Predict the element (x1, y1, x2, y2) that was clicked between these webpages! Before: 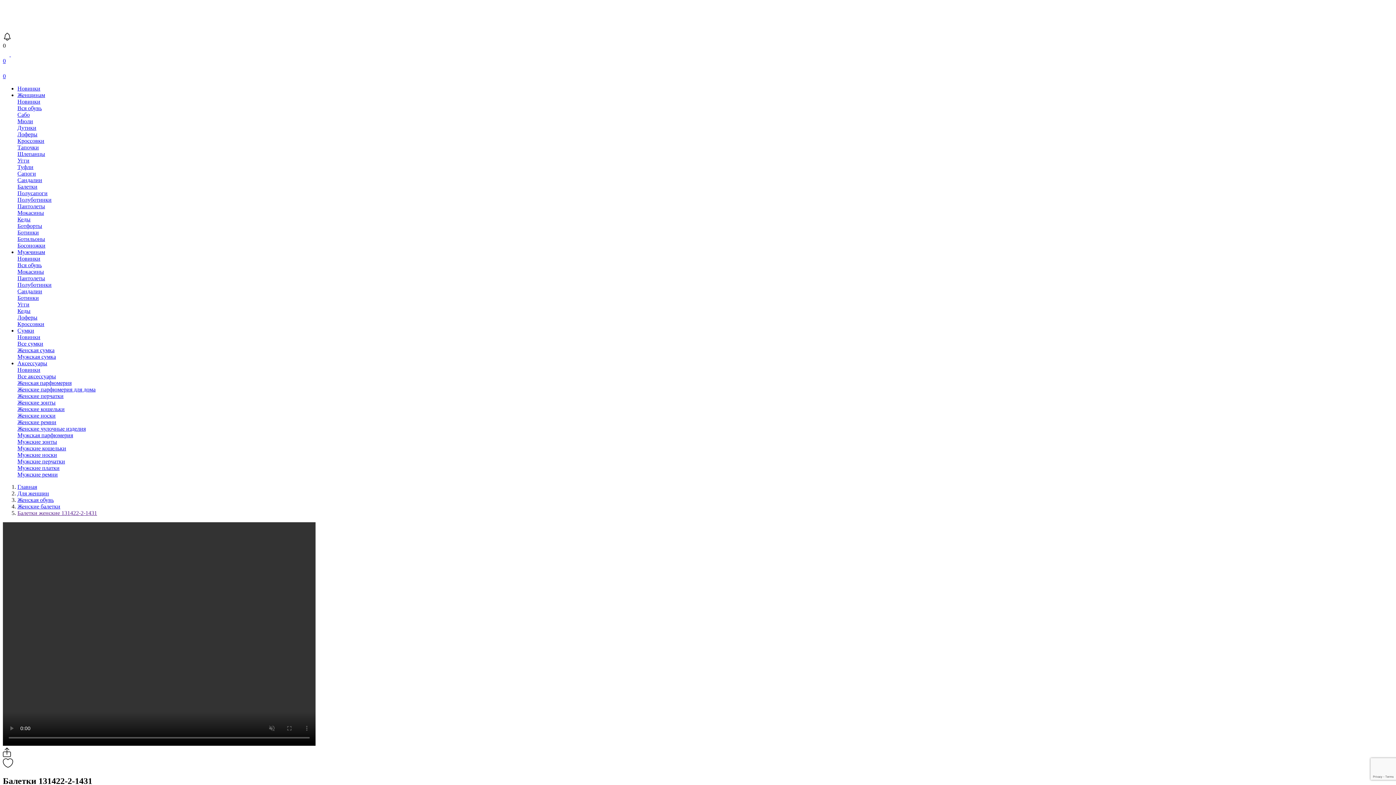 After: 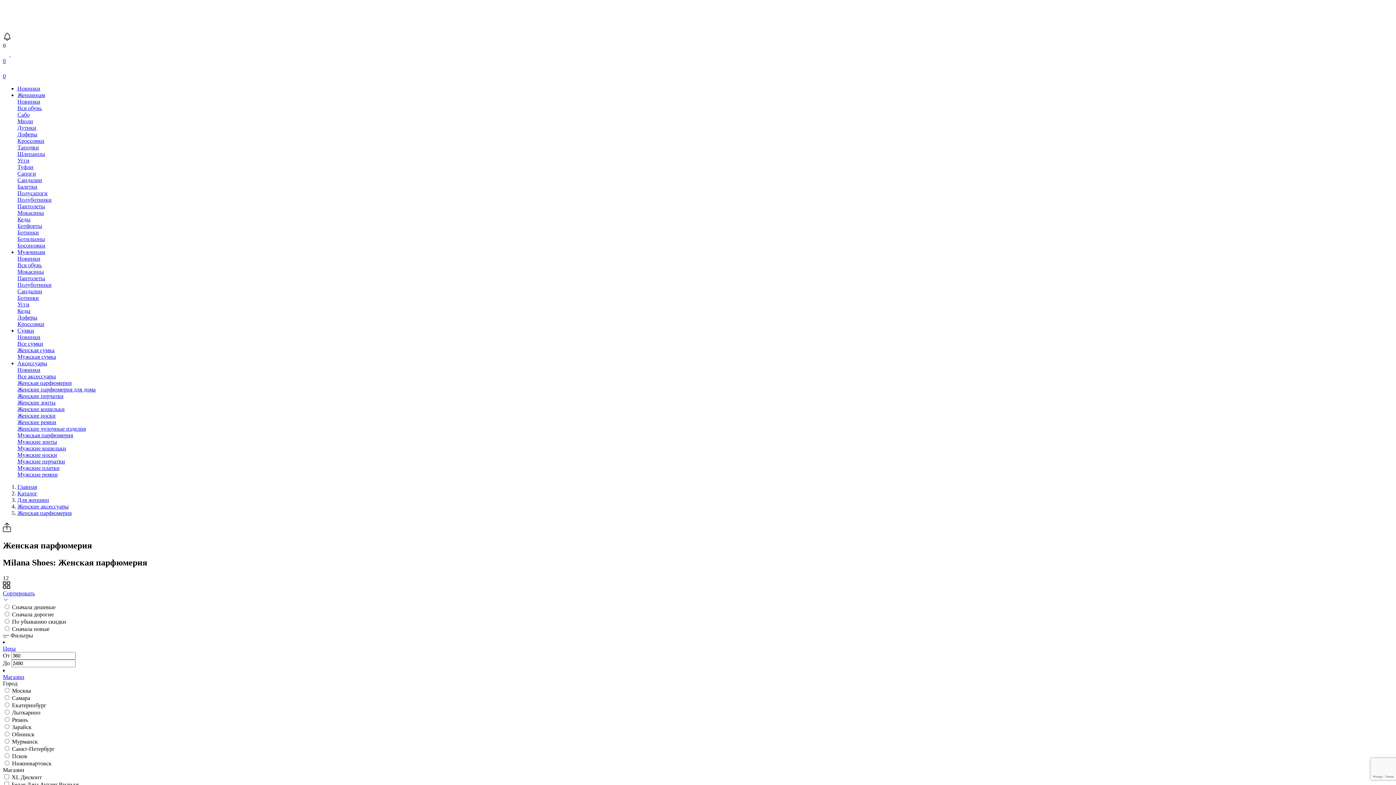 Action: bbox: (17, 380, 71, 386) label: Женская парфюмерия